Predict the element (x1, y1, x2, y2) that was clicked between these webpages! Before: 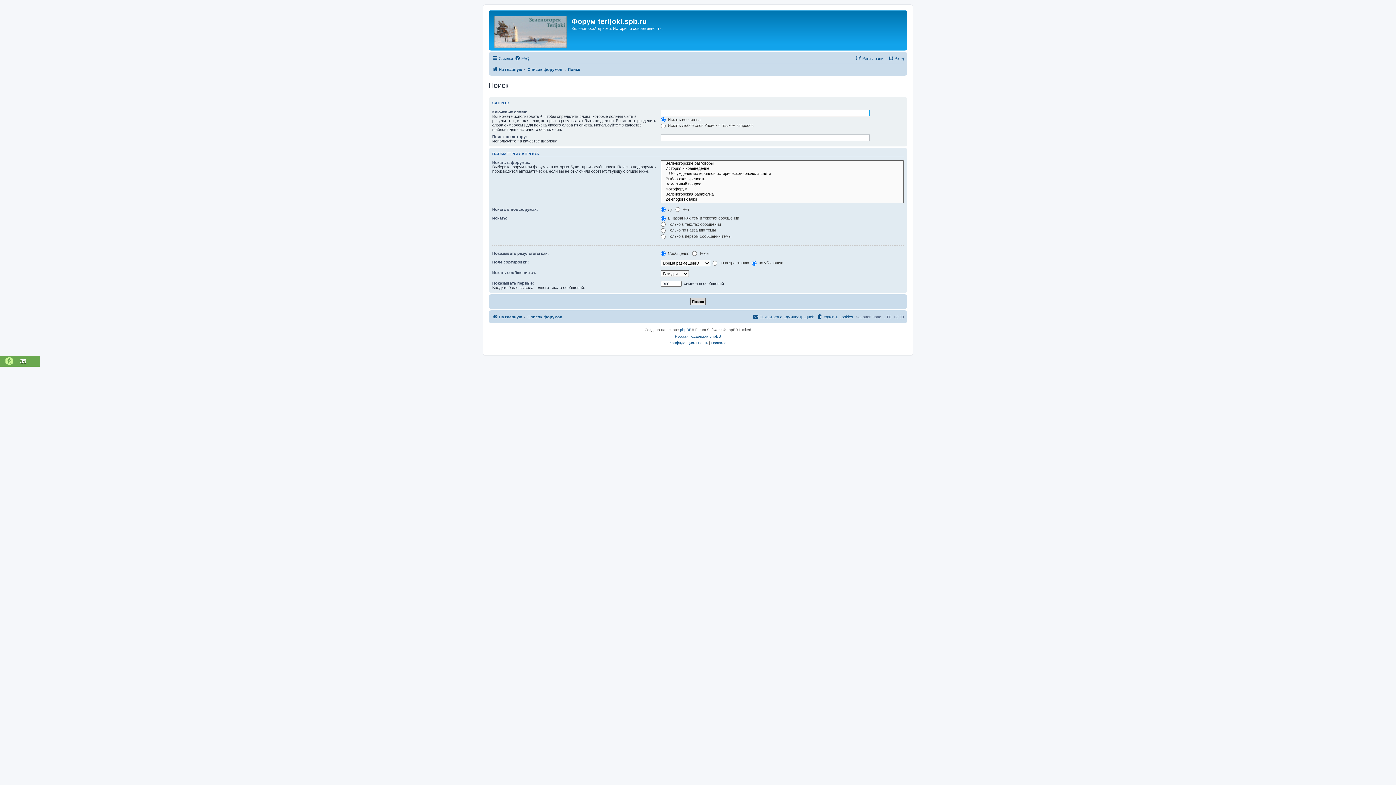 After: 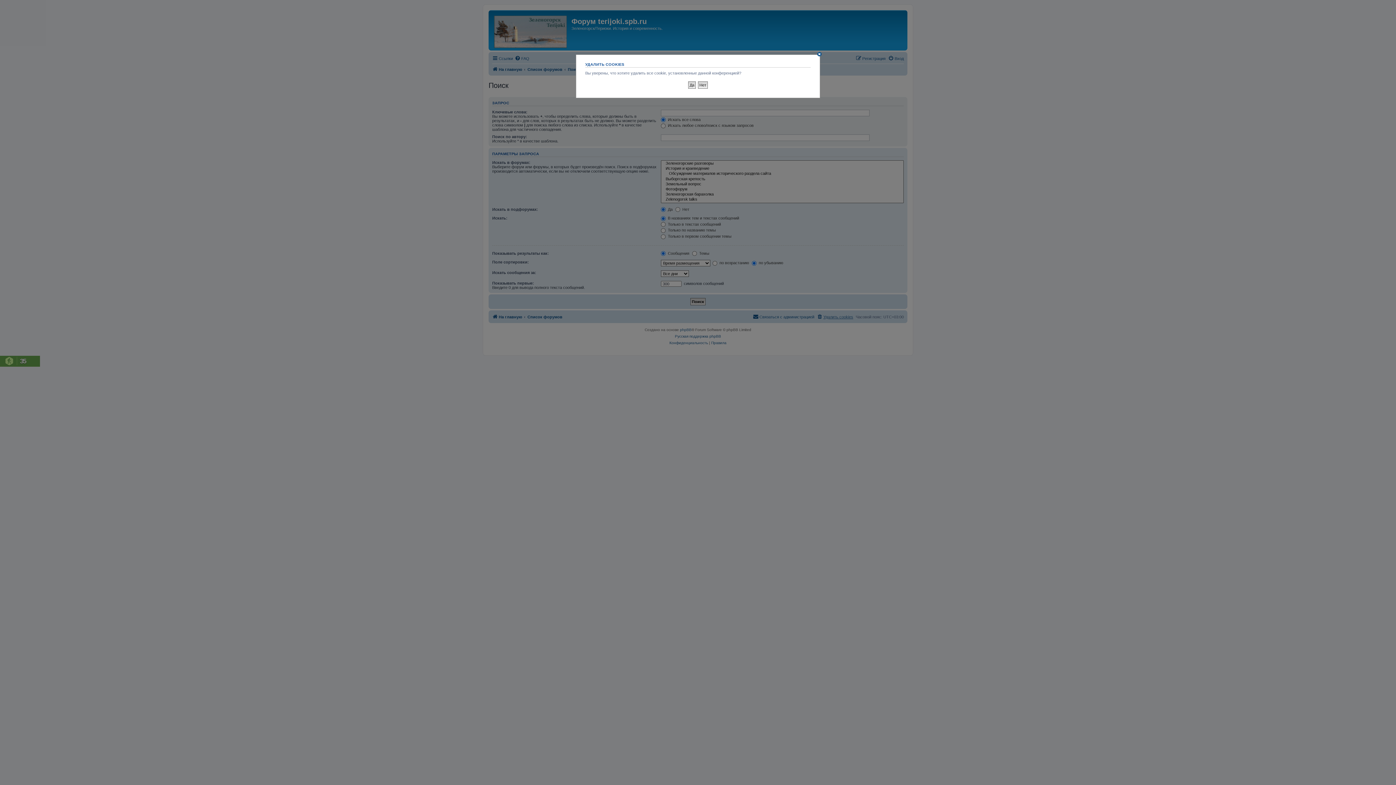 Action: bbox: (817, 312, 853, 321) label: Удалить cookies